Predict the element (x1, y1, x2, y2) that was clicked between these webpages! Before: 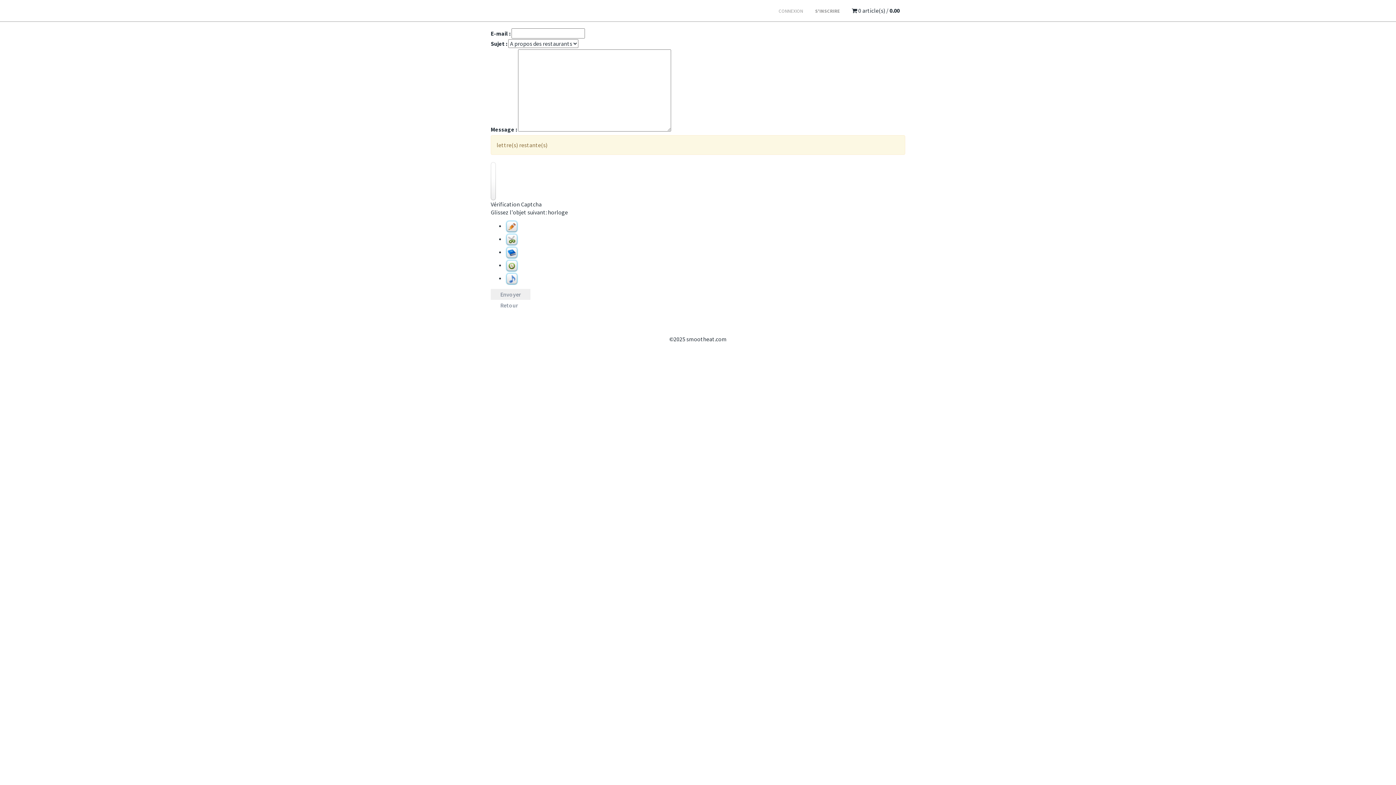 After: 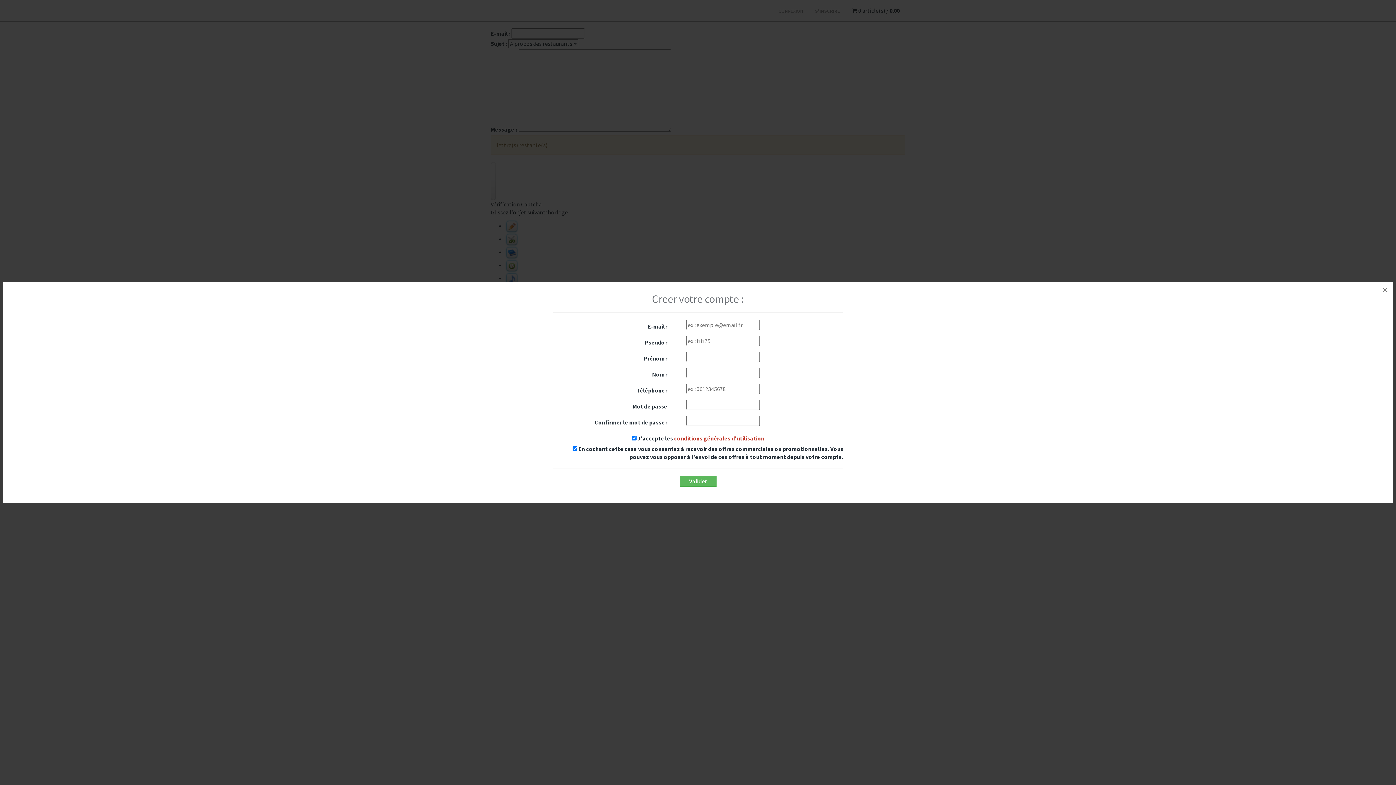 Action: label: S'INSCRIRE bbox: (809, 1, 845, 21)